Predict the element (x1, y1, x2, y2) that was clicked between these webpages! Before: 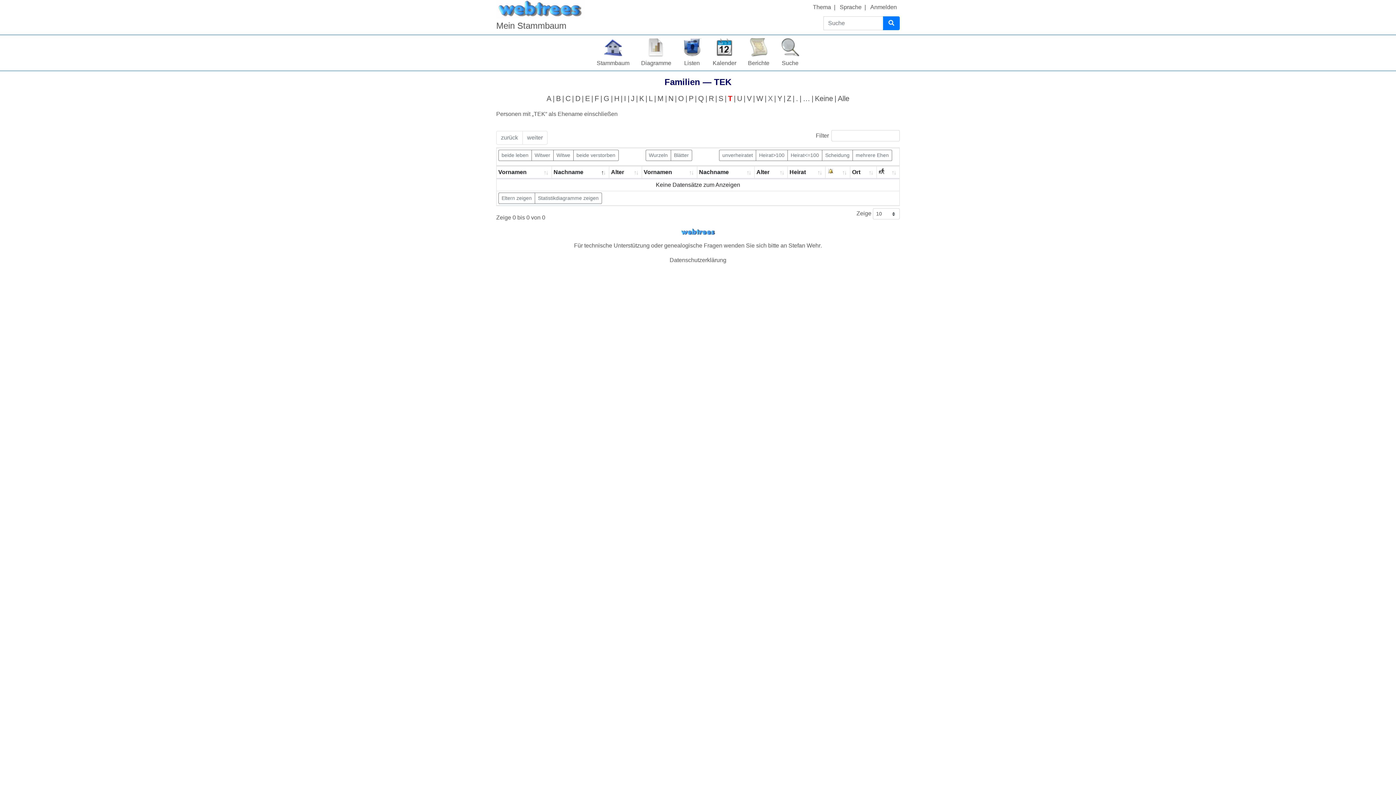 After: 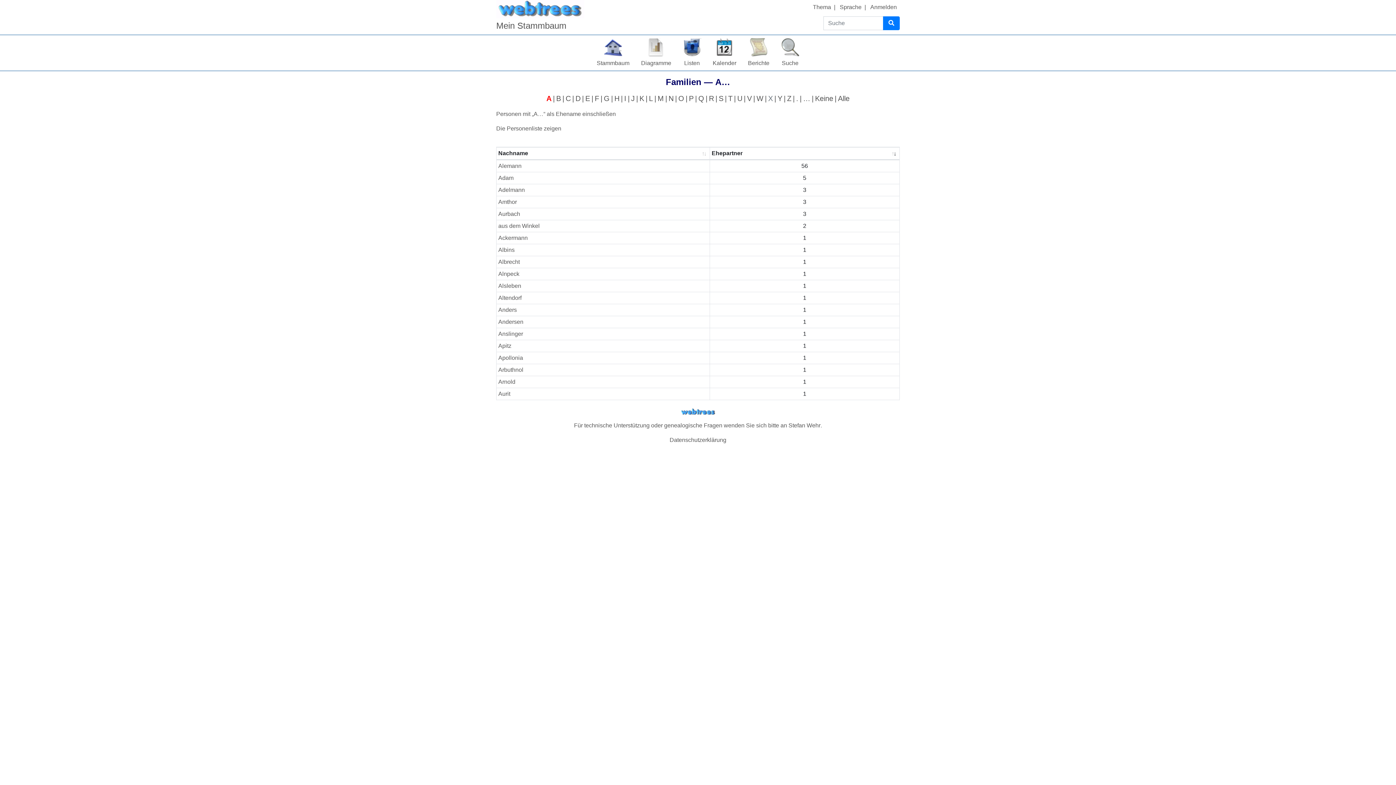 Action: bbox: (545, 93, 552, 104) label: A